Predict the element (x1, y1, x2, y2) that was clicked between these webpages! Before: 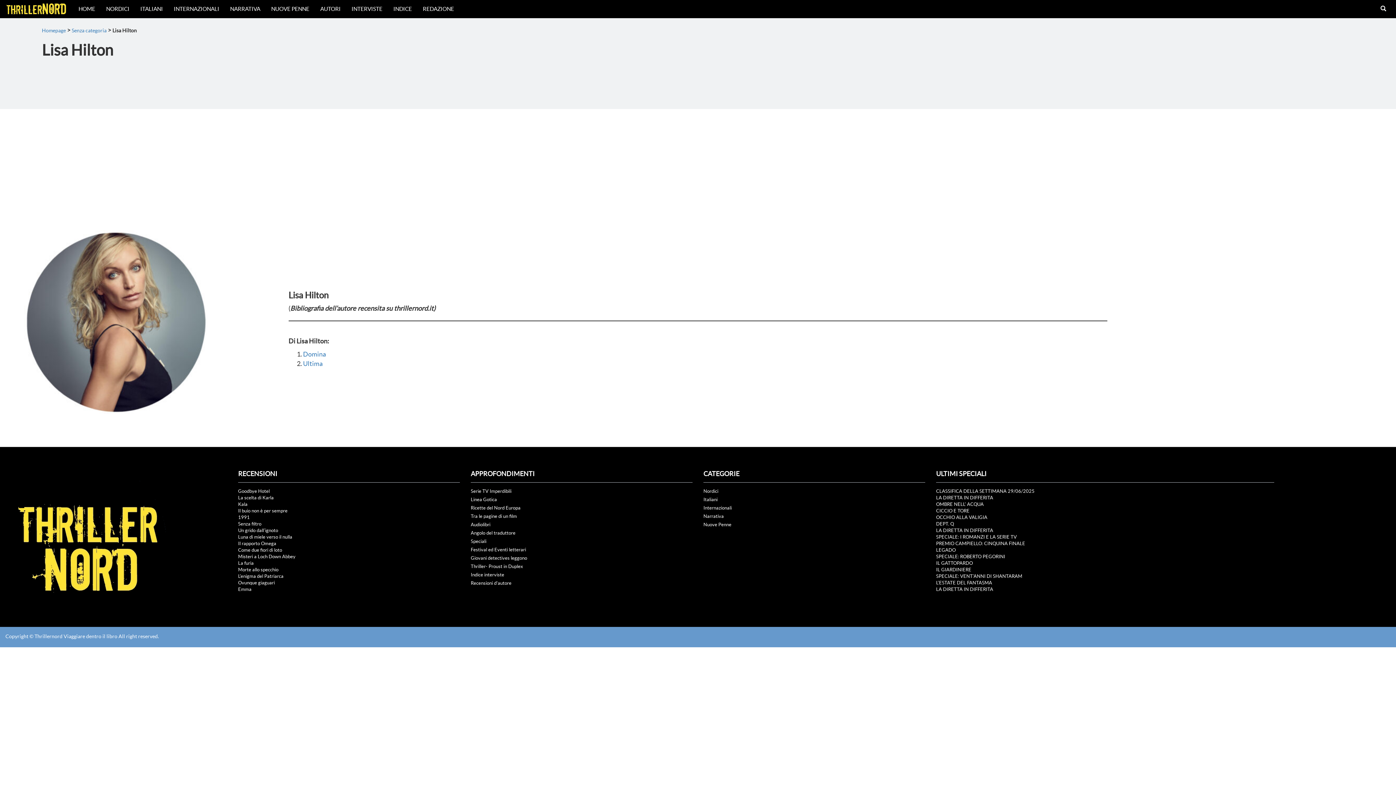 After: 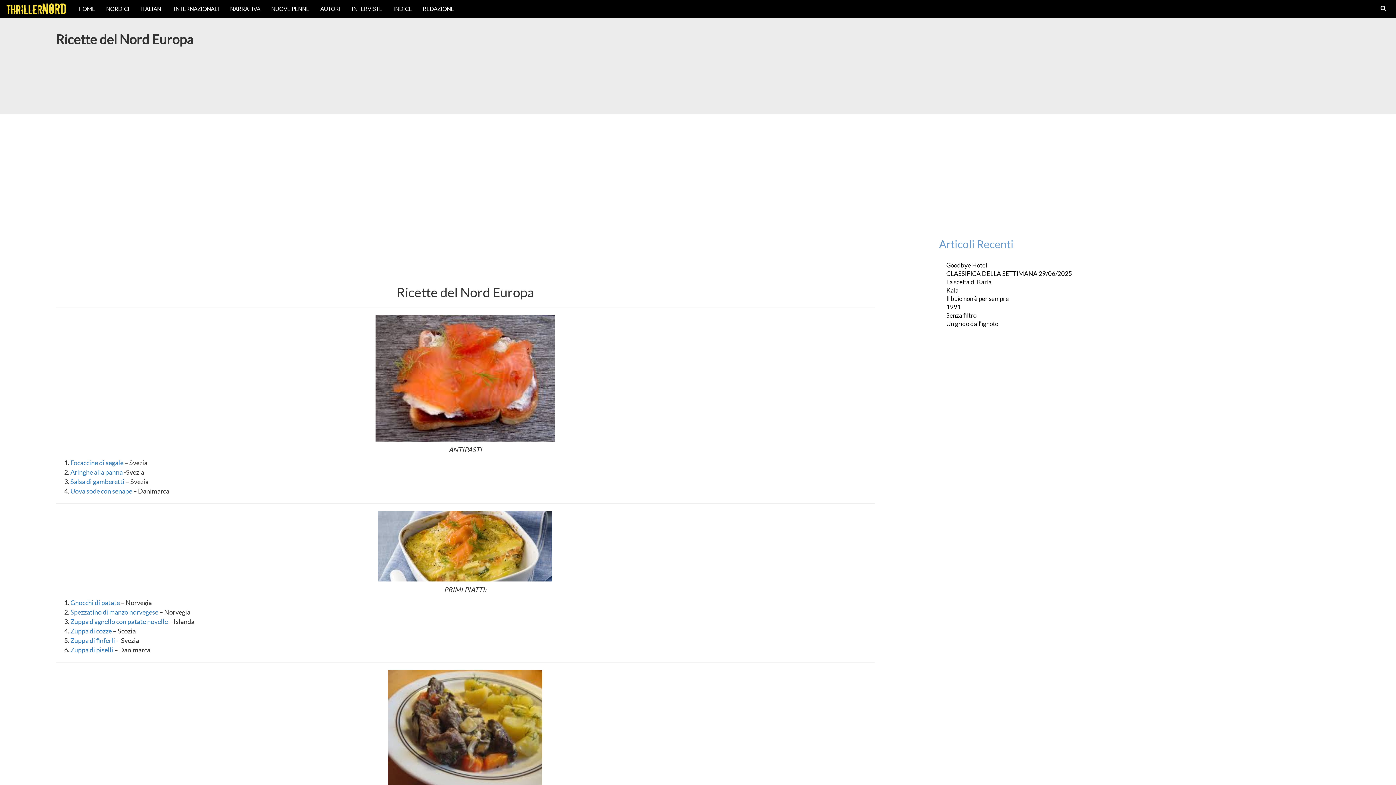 Action: bbox: (470, 505, 692, 513) label: Ricette del Nord Europa